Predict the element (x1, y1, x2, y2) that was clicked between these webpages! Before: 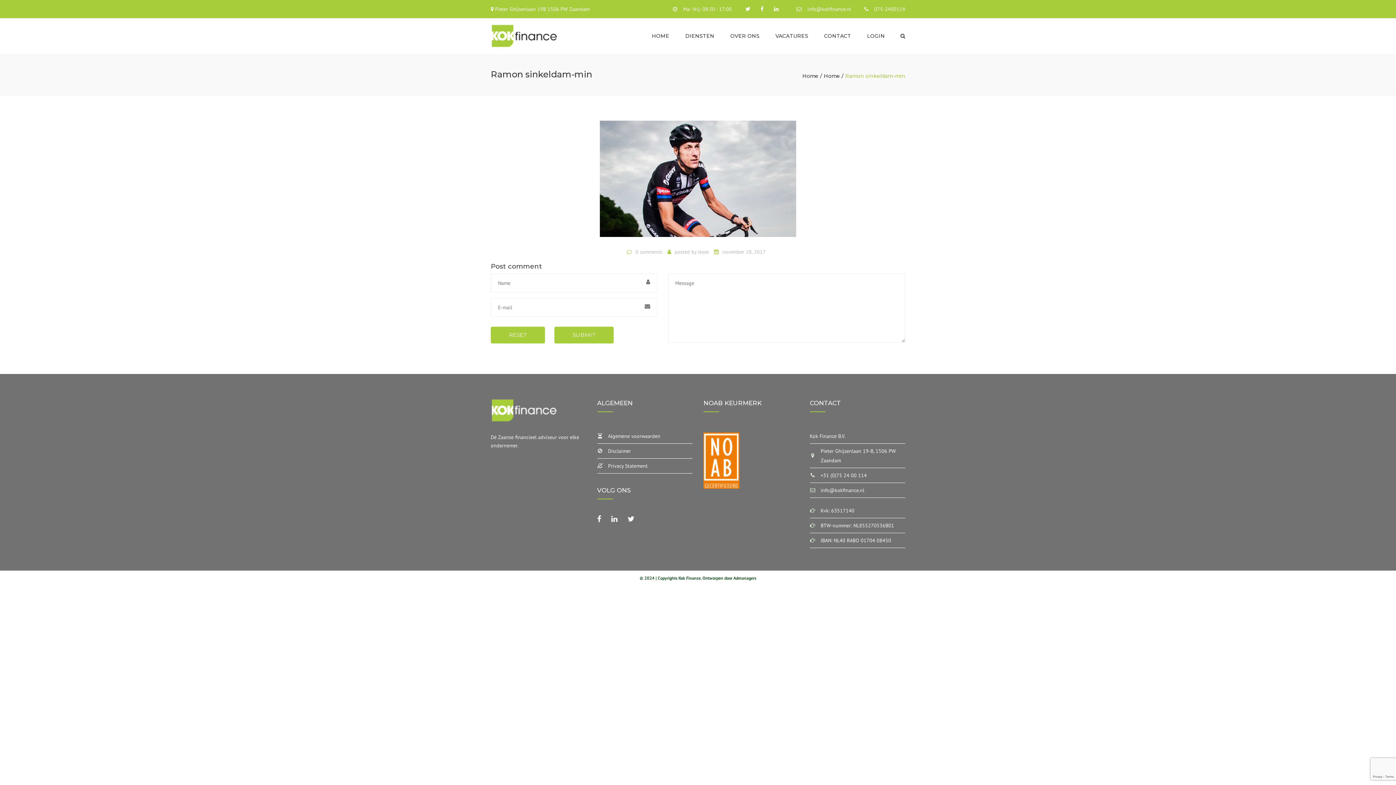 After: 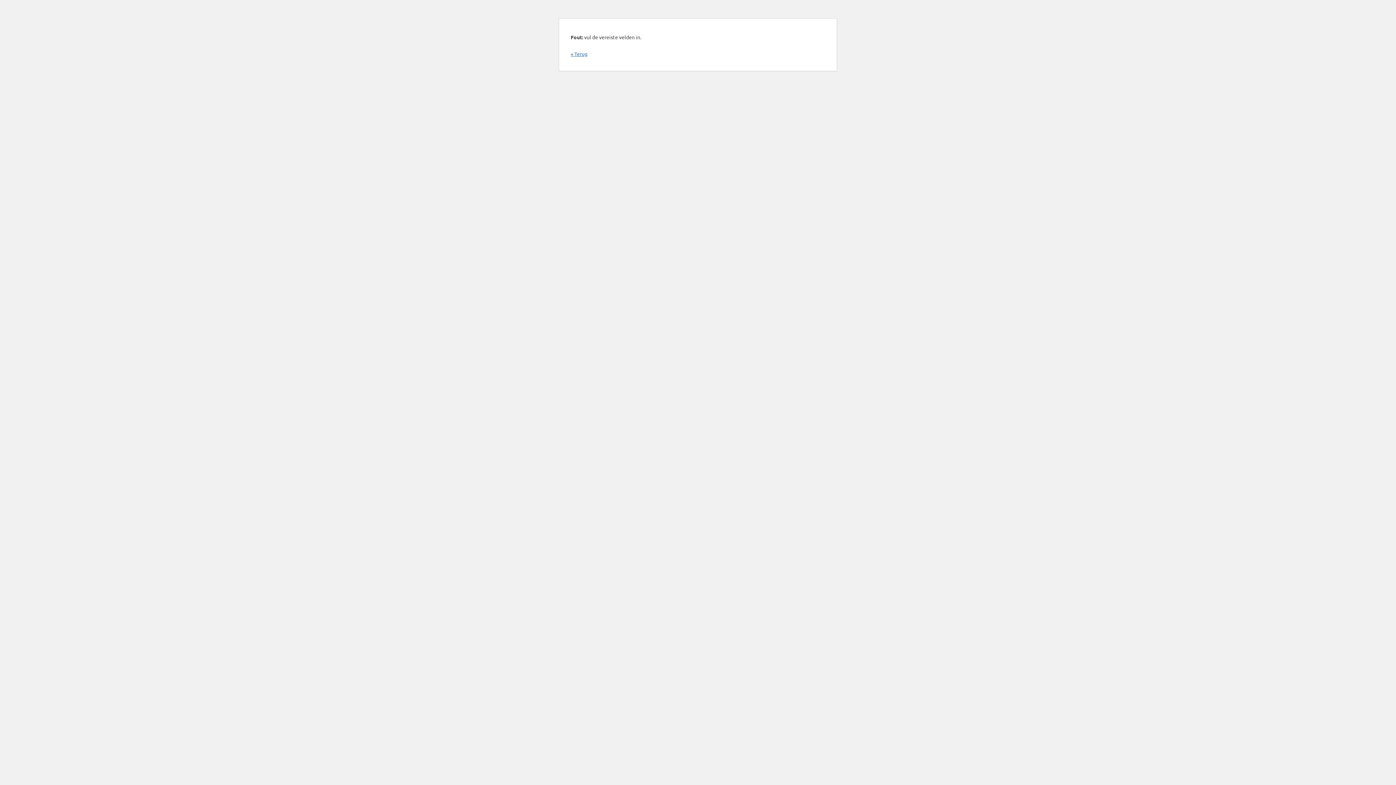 Action: label: SUBMIT bbox: (554, 326, 613, 343)